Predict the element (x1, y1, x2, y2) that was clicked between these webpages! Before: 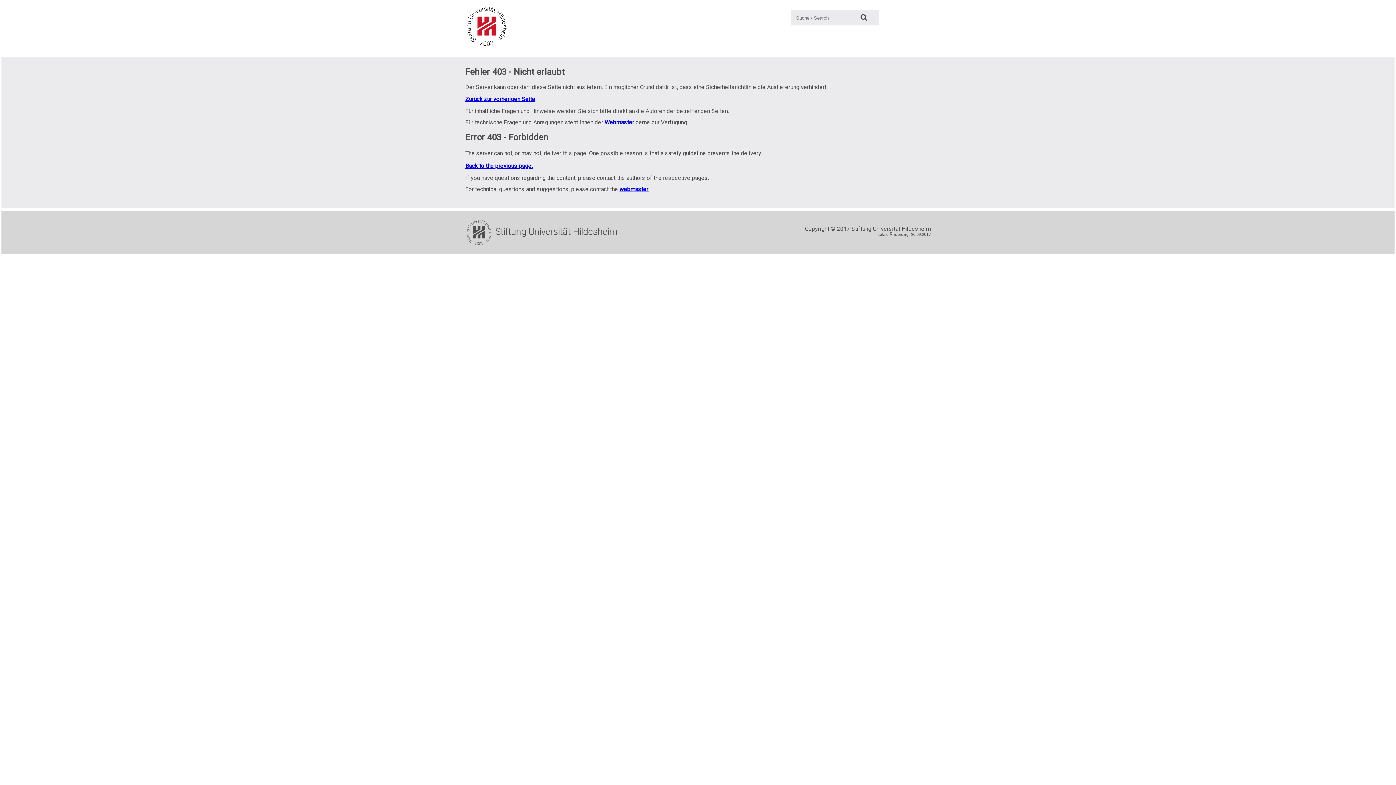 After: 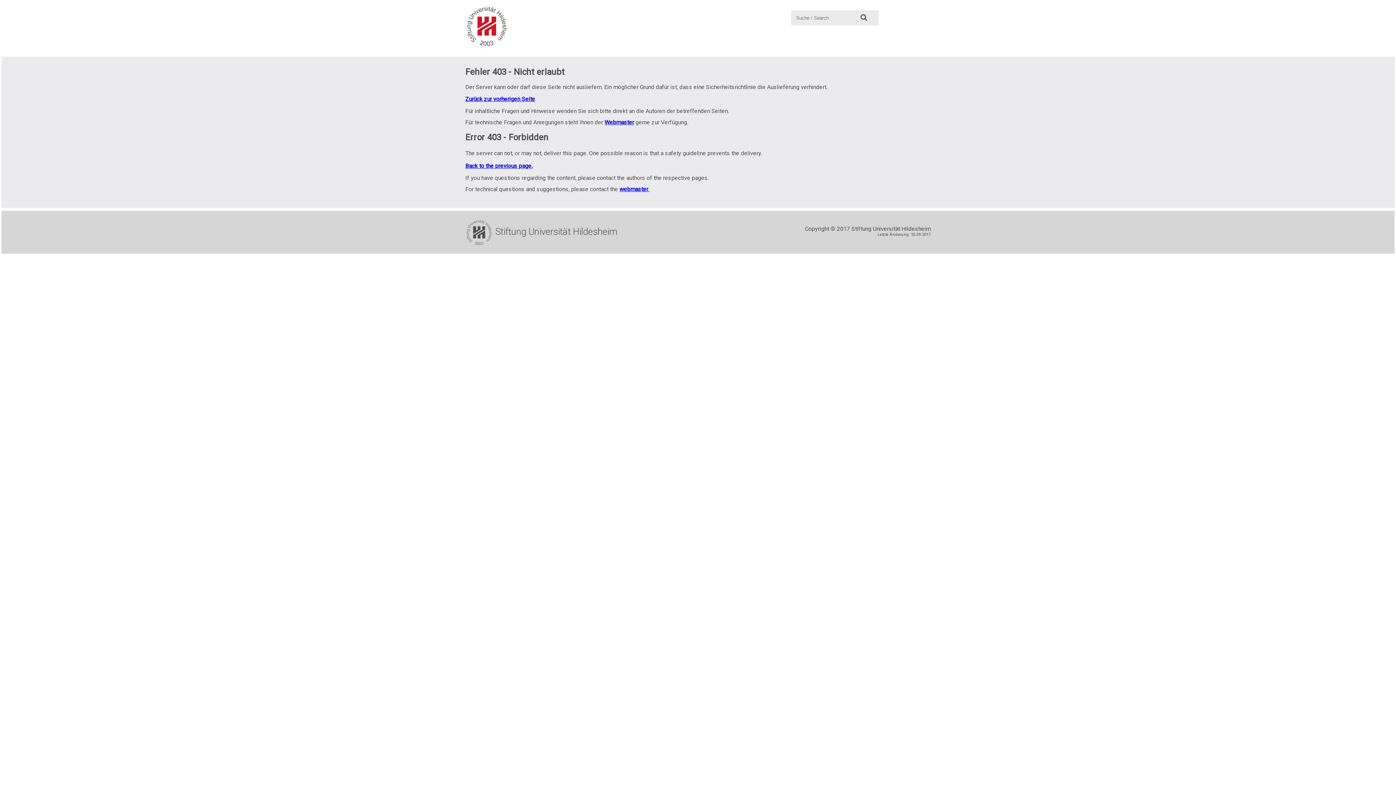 Action: bbox: (619, 185, 649, 192) label: webmaster.